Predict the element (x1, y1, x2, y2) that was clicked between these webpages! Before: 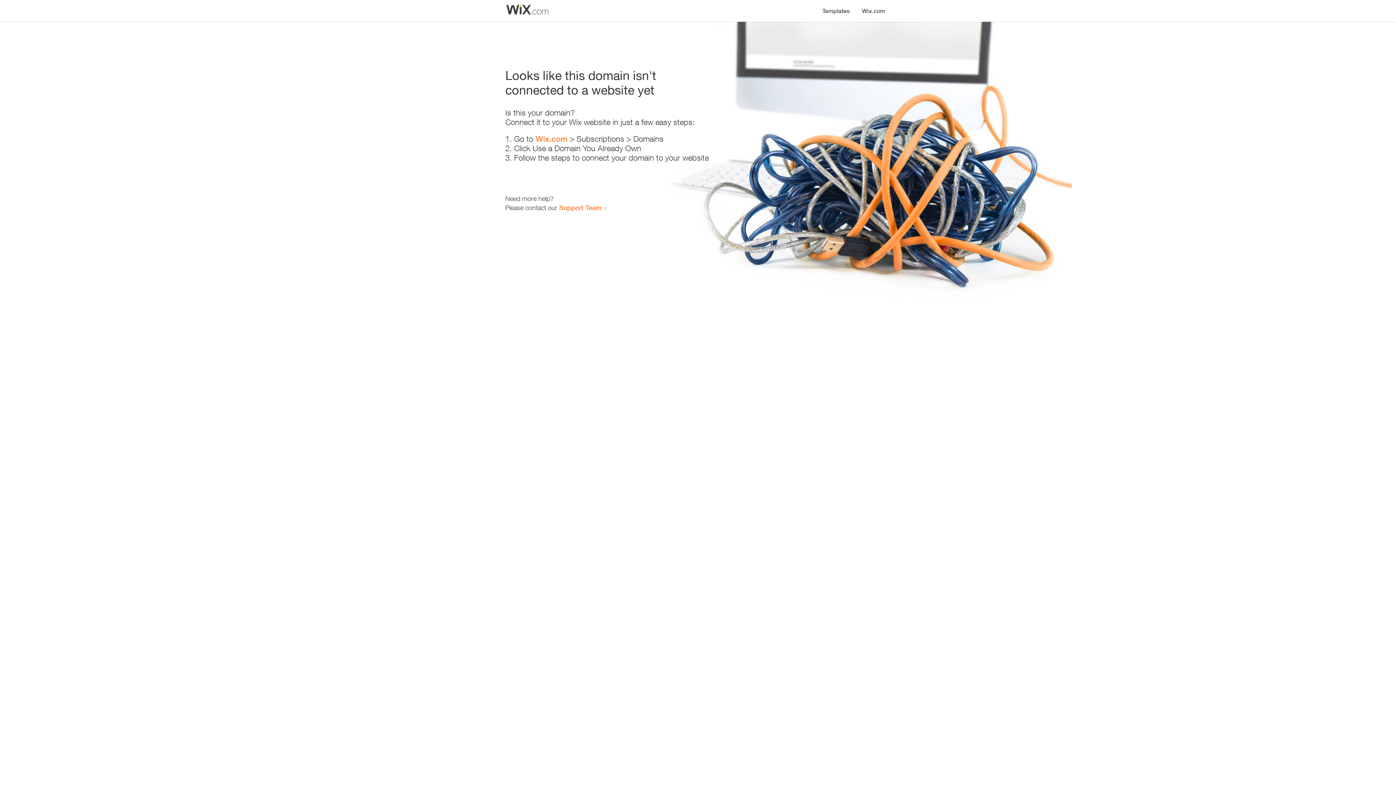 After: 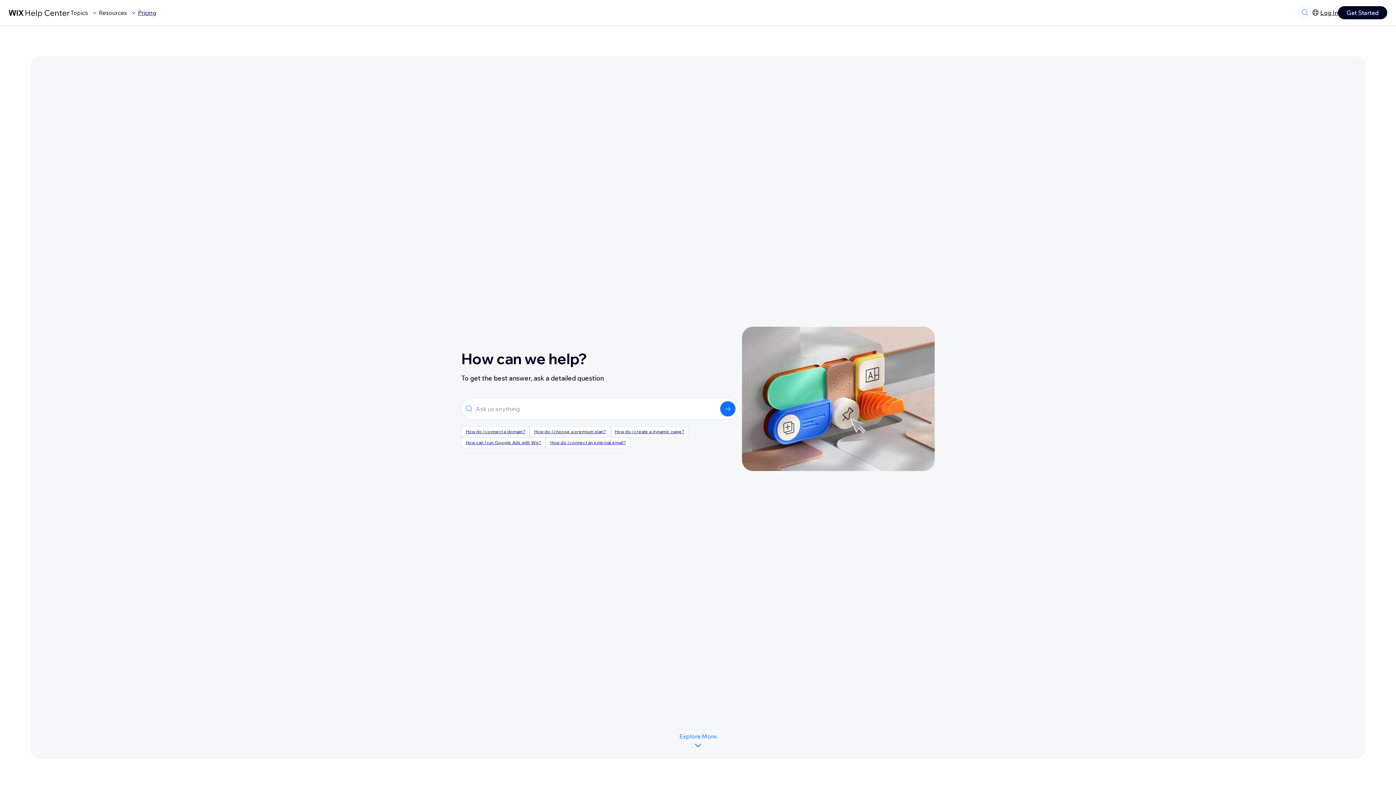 Action: label: Support Team bbox: (559, 203, 601, 211)